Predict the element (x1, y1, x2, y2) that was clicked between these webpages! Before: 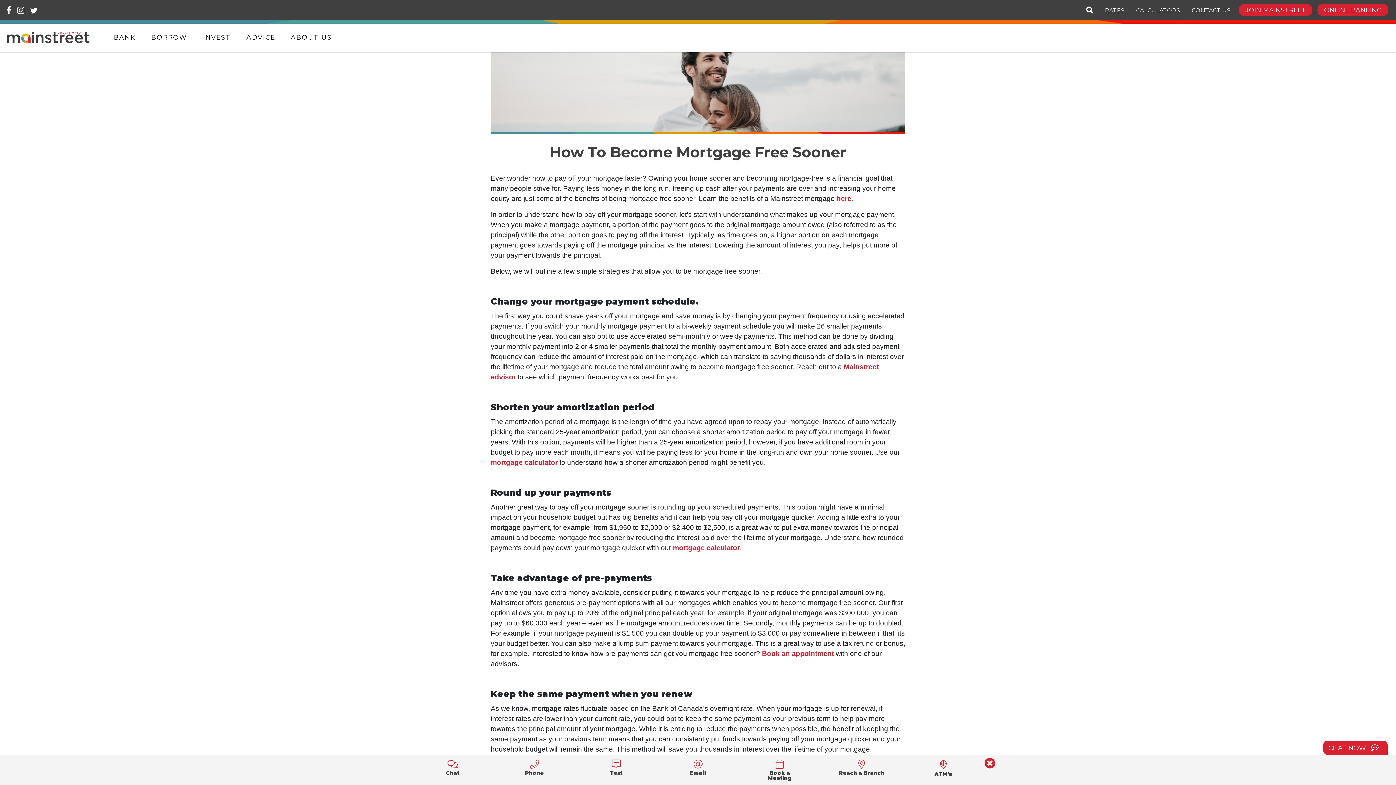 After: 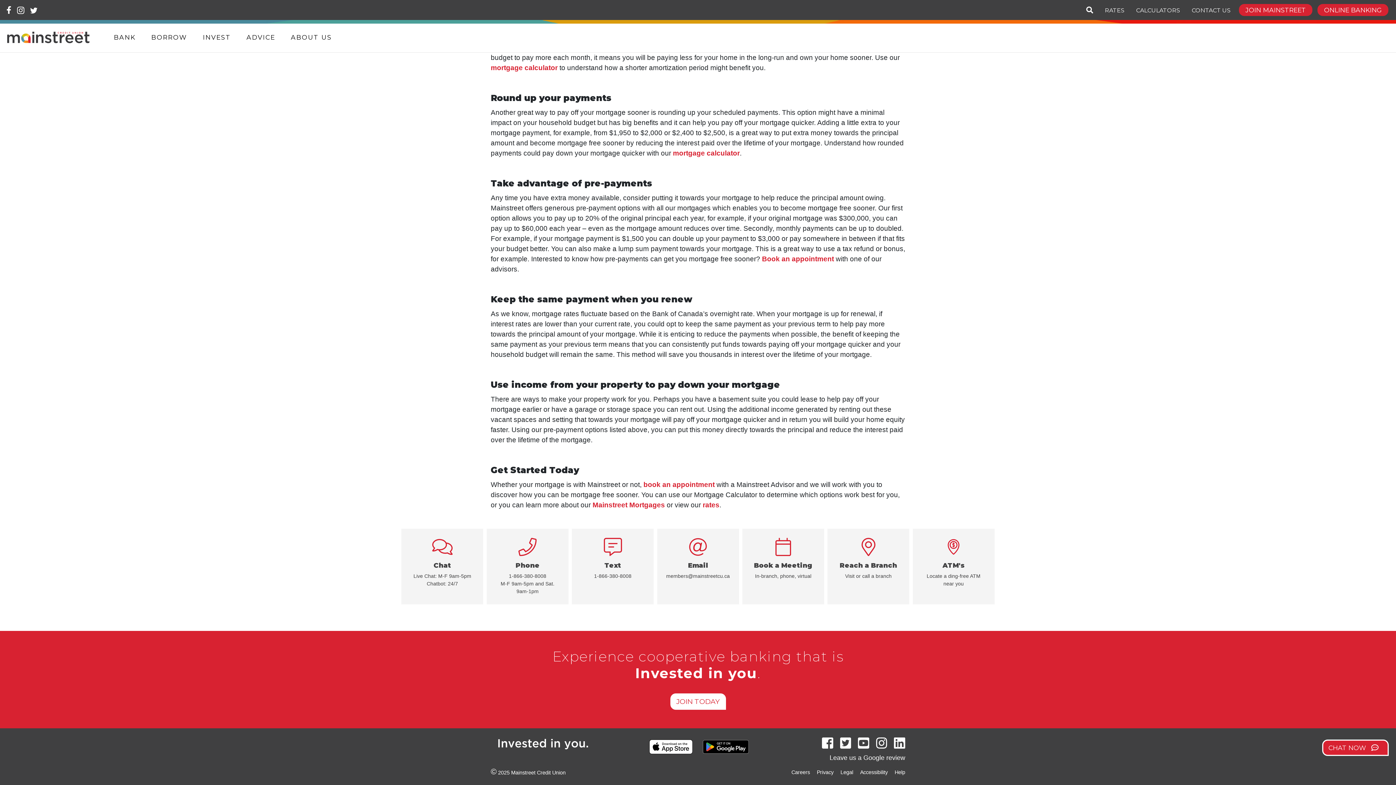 Action: label: Email bbox: (670, 755, 725, 785)